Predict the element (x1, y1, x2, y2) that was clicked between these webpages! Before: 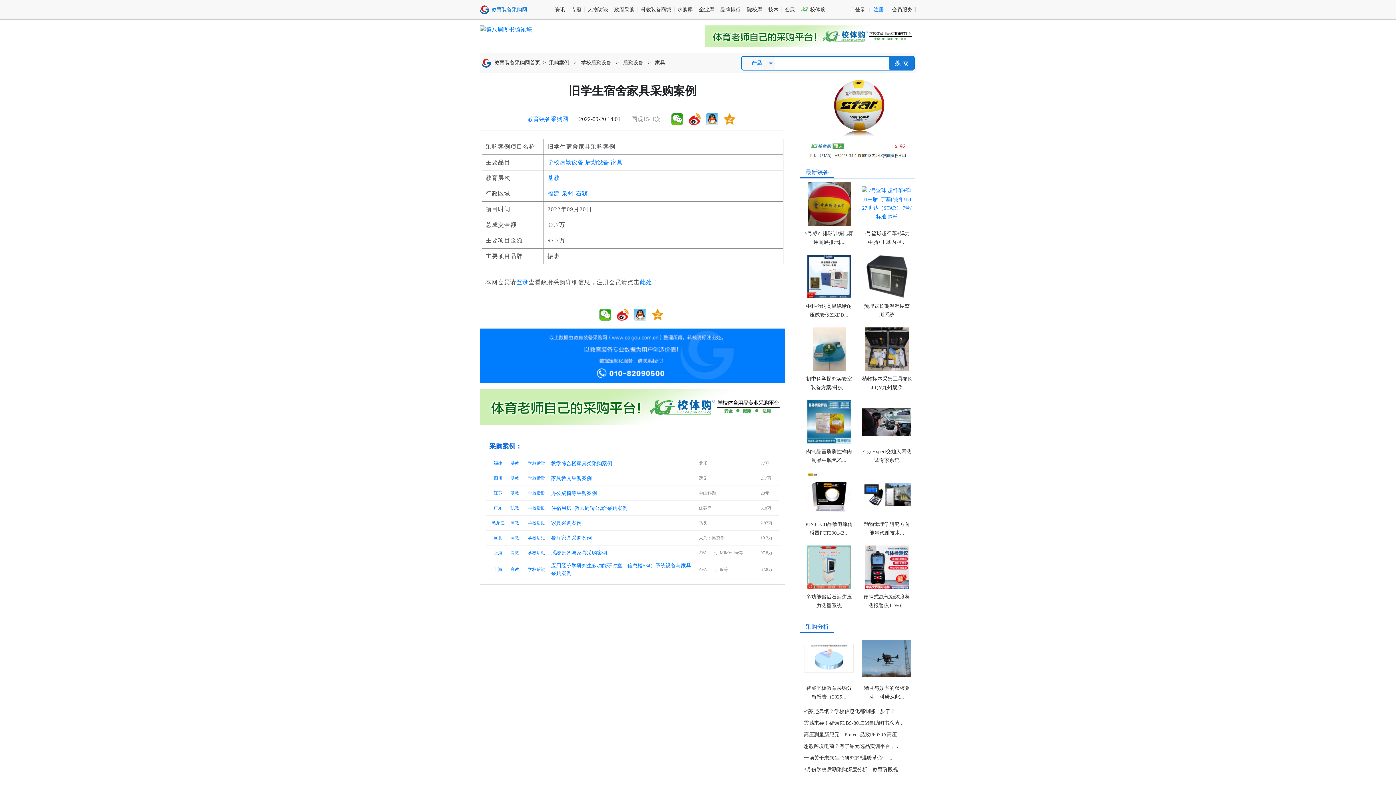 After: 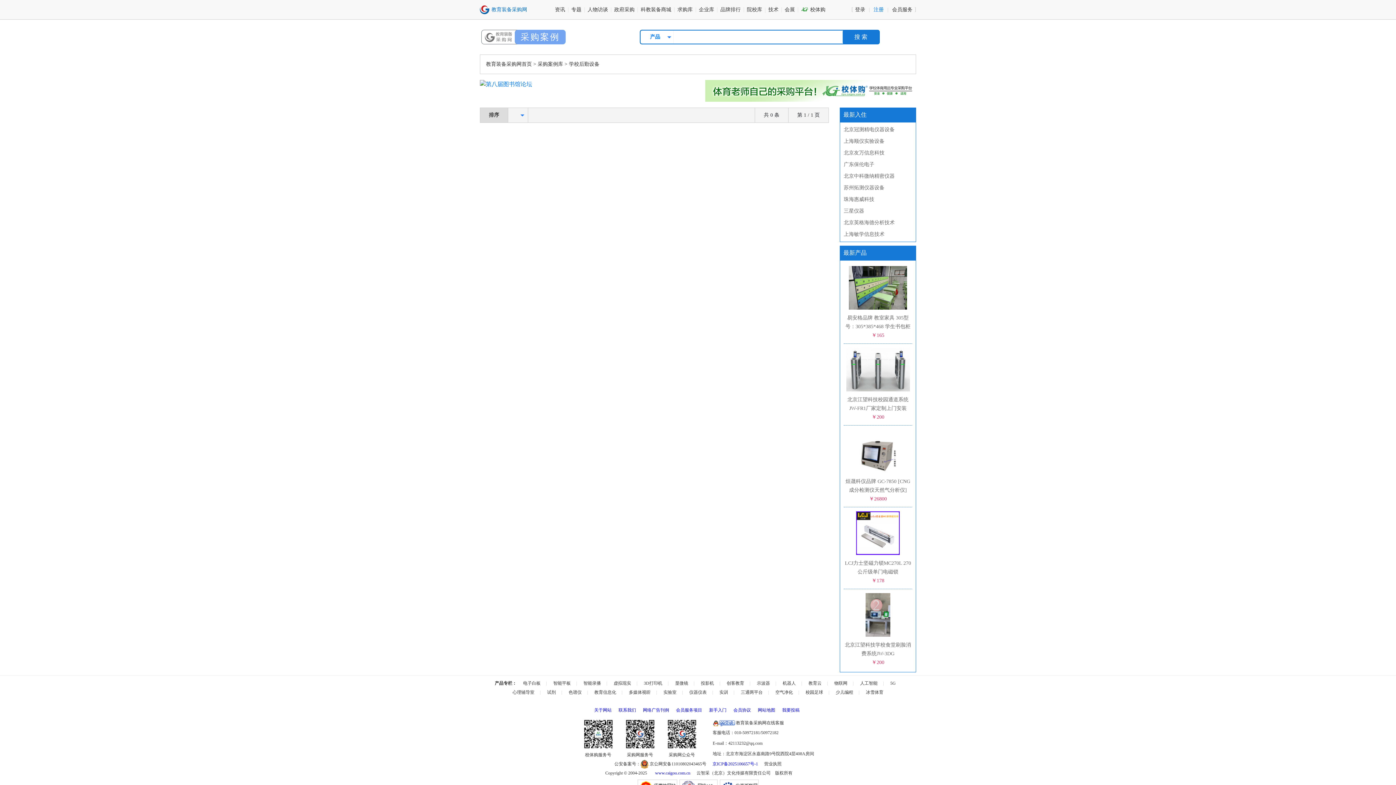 Action: bbox: (528, 564, 545, 575) label: 学校后勤